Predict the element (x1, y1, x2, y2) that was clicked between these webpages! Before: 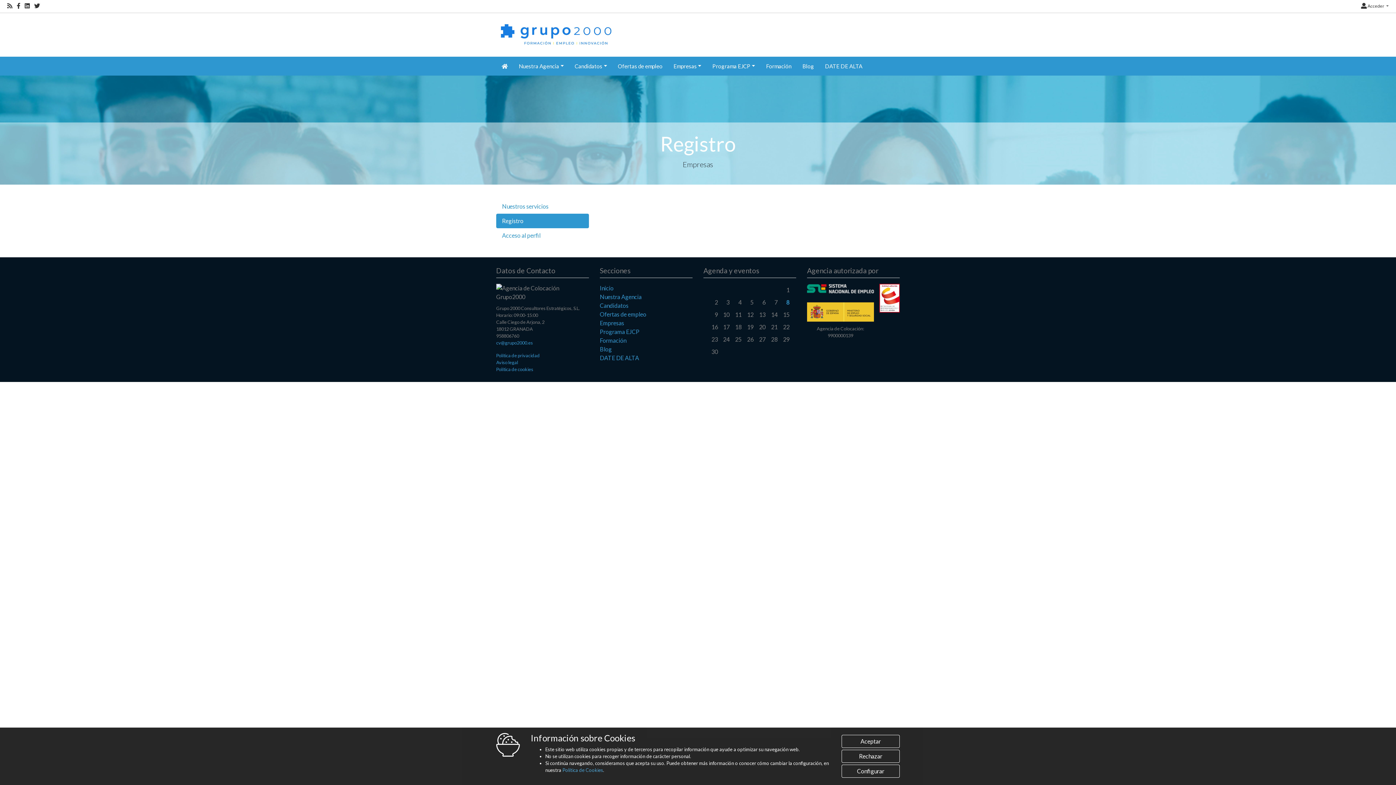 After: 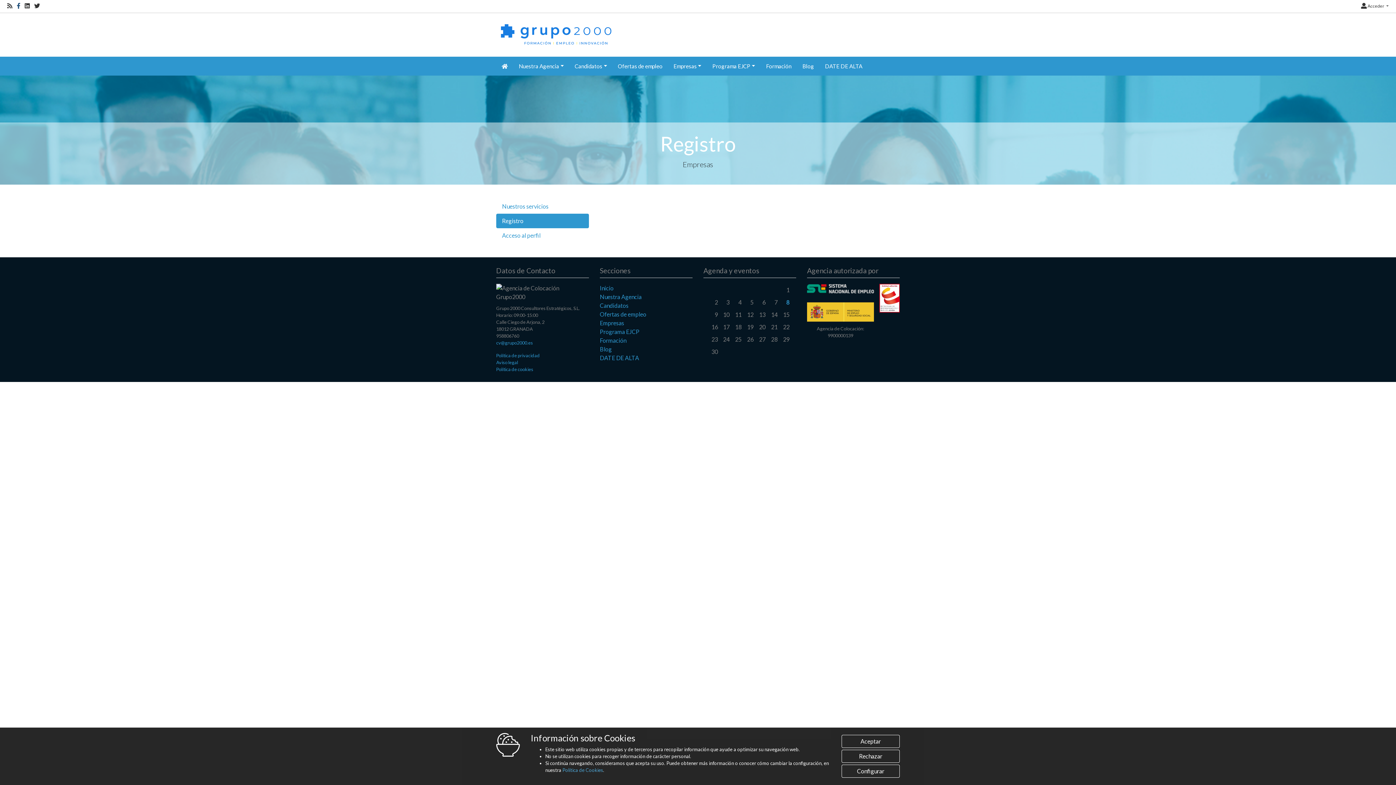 Action: bbox: (16, 3, 20, 8)